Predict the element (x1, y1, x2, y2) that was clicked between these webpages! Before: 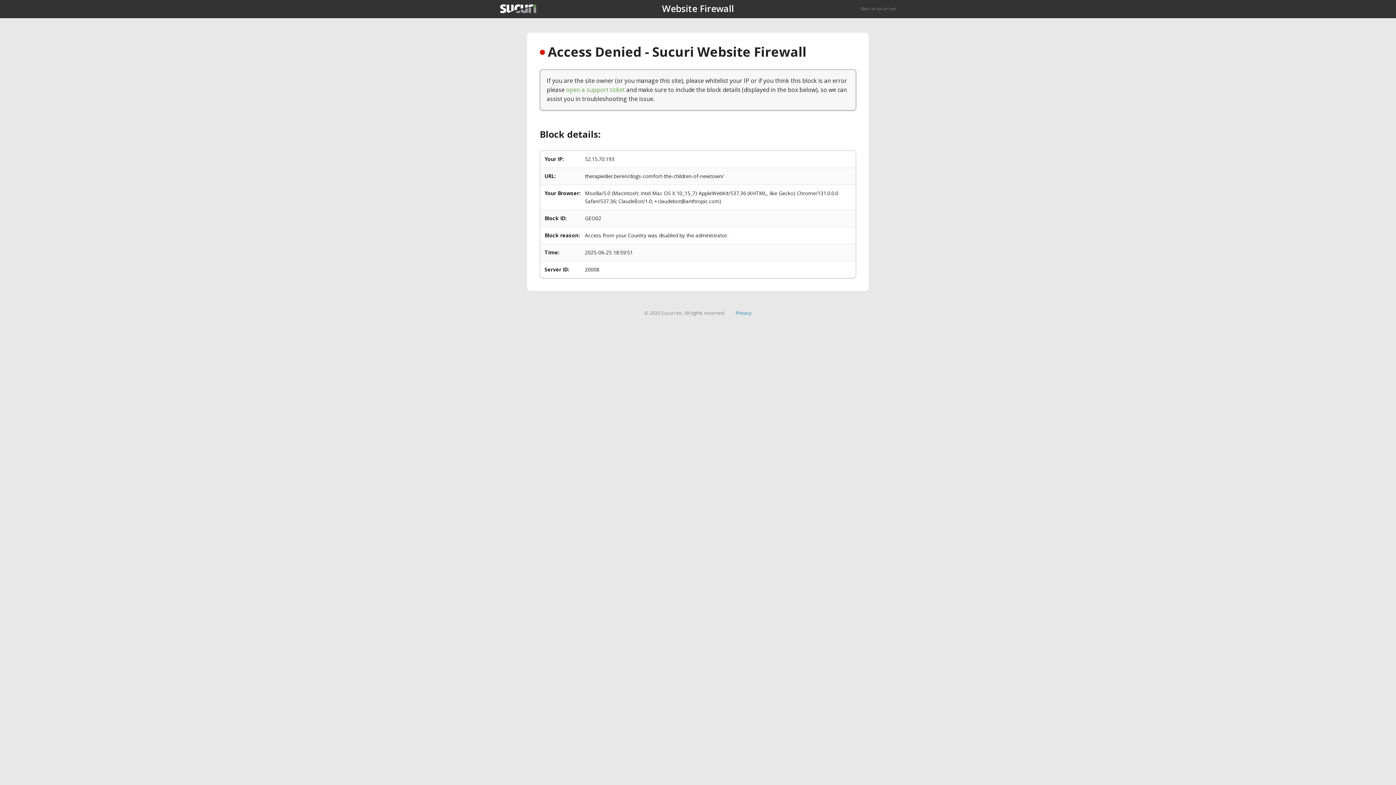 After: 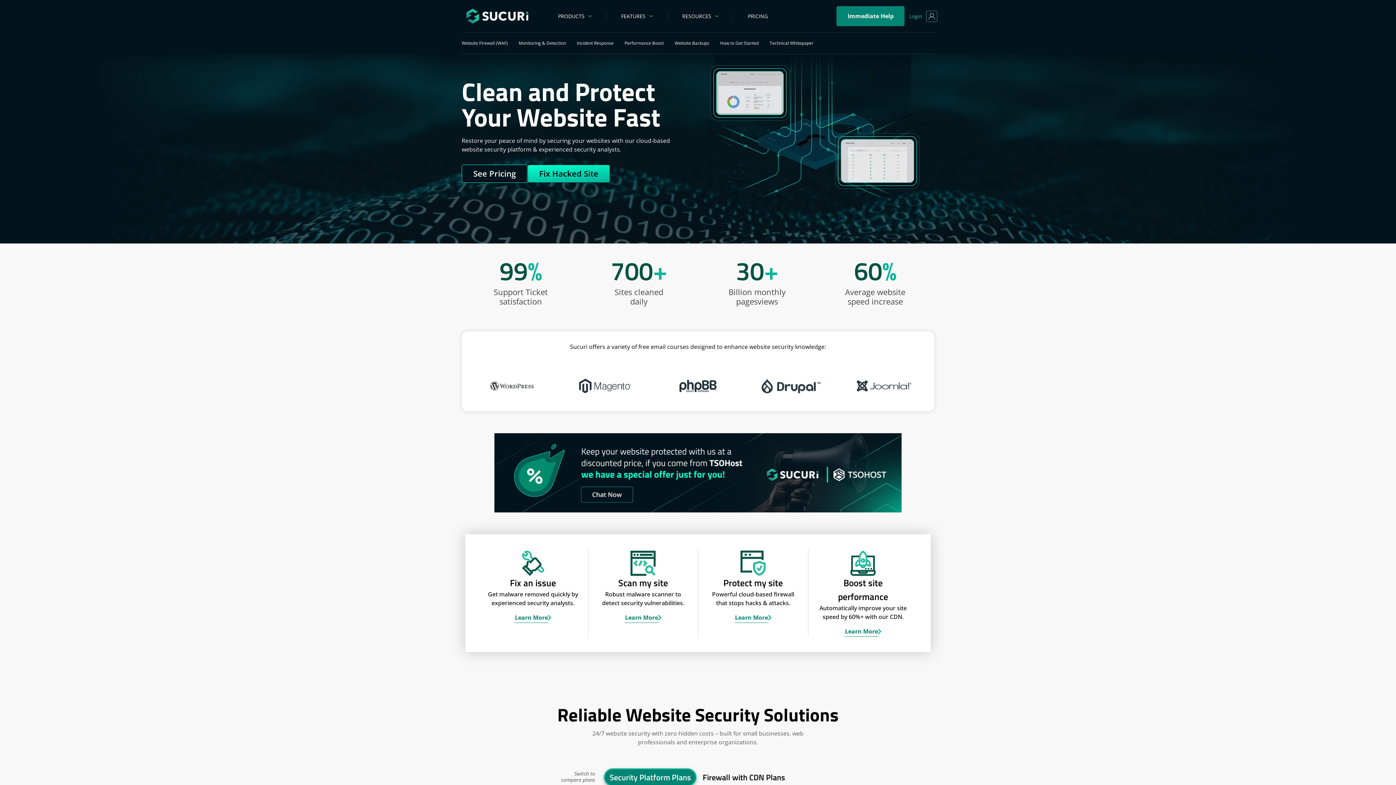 Action: bbox: (500, 4, 536, 13)